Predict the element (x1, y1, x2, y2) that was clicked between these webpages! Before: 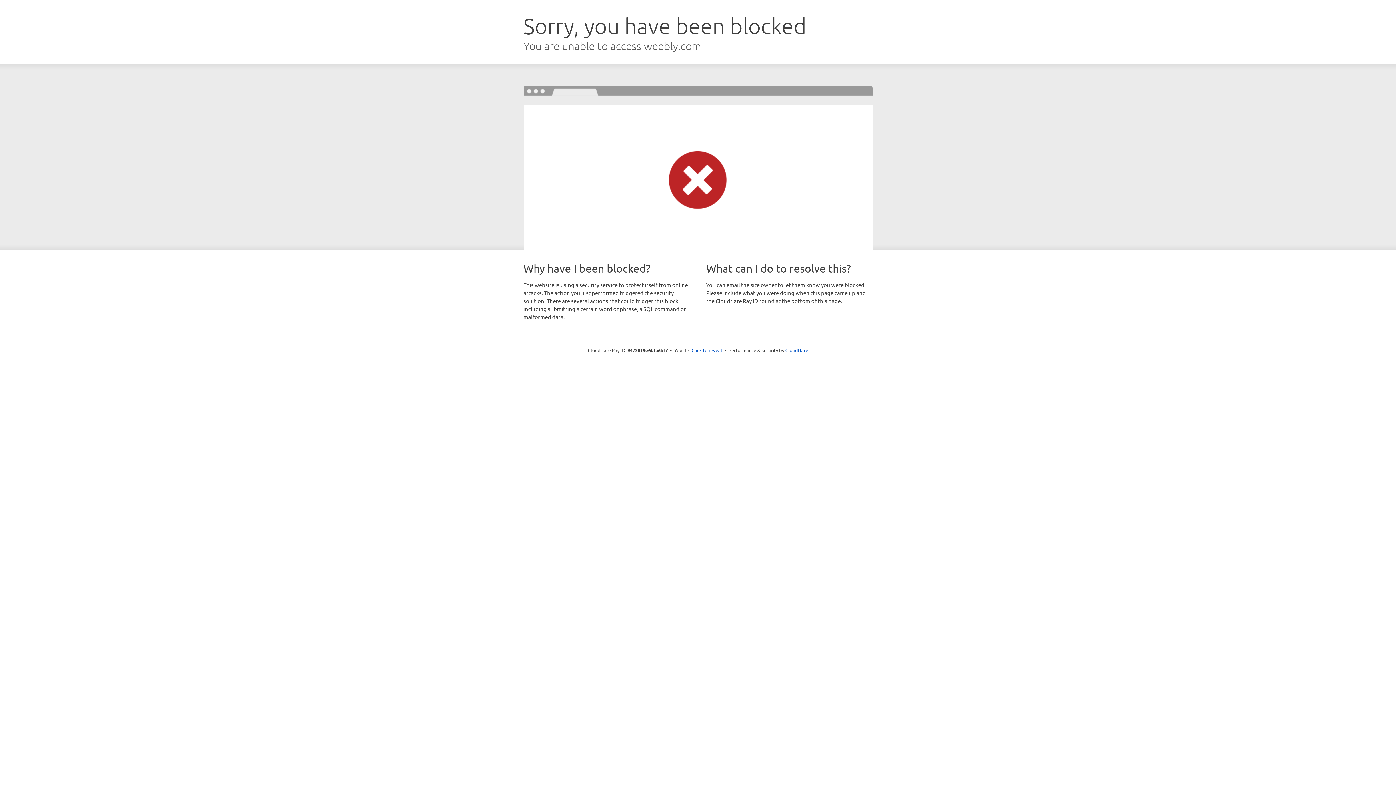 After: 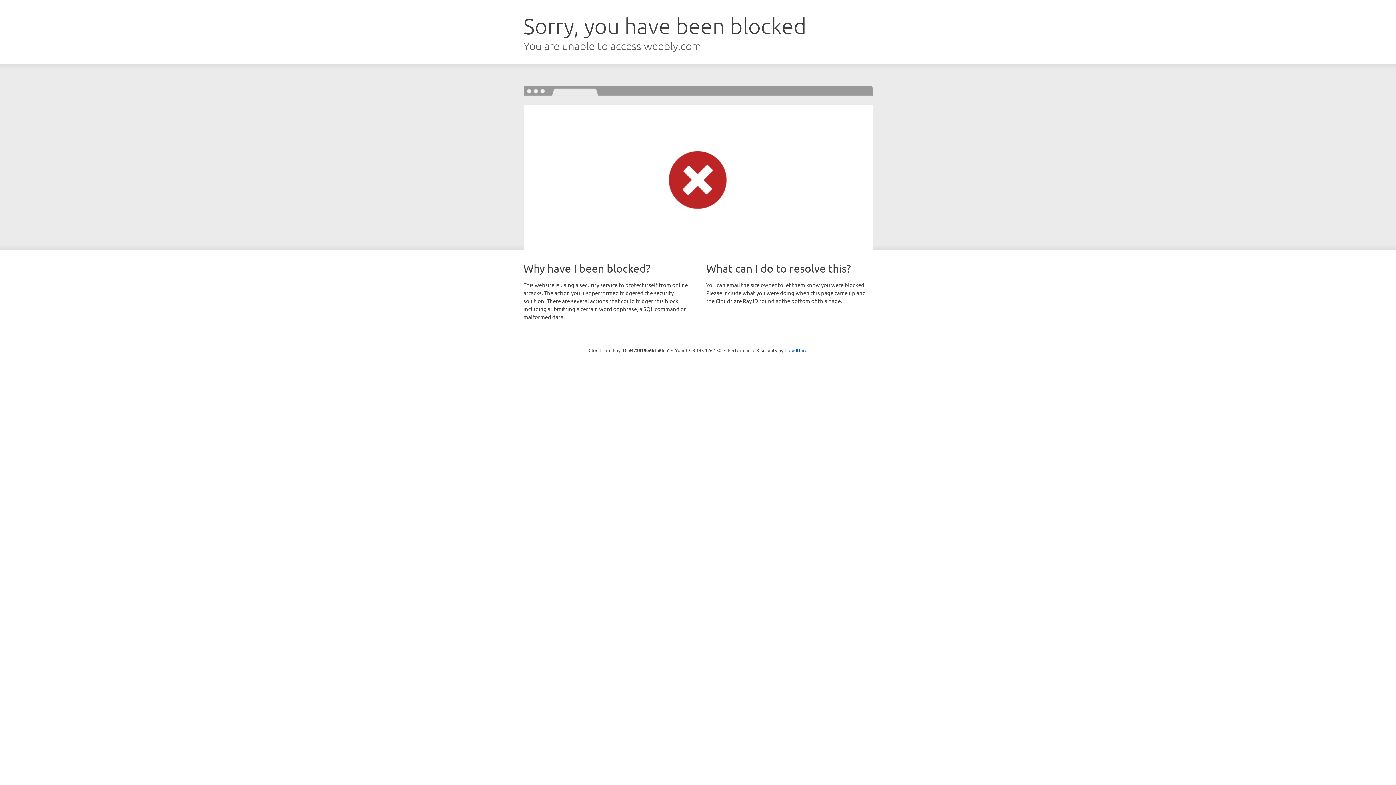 Action: bbox: (691, 346, 722, 353) label: Click to reveal